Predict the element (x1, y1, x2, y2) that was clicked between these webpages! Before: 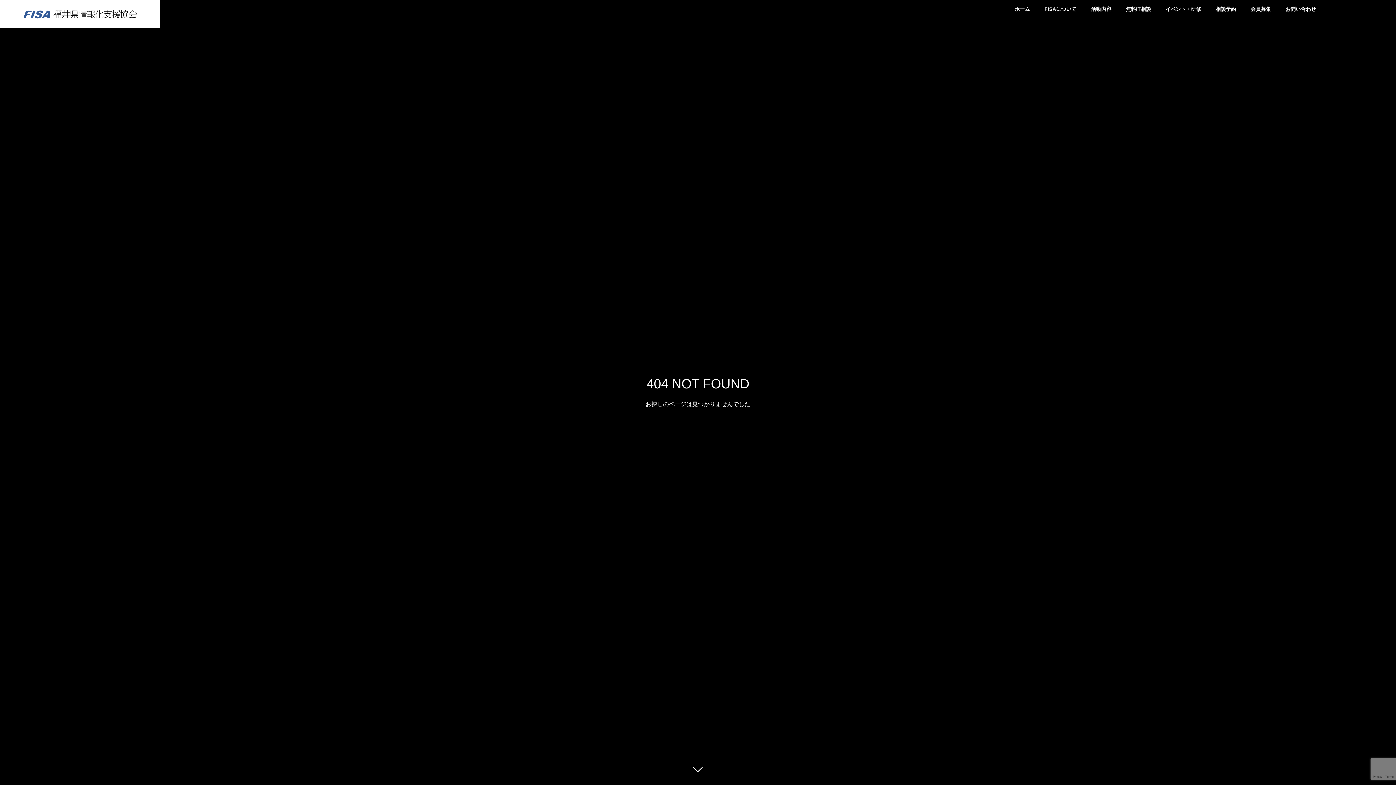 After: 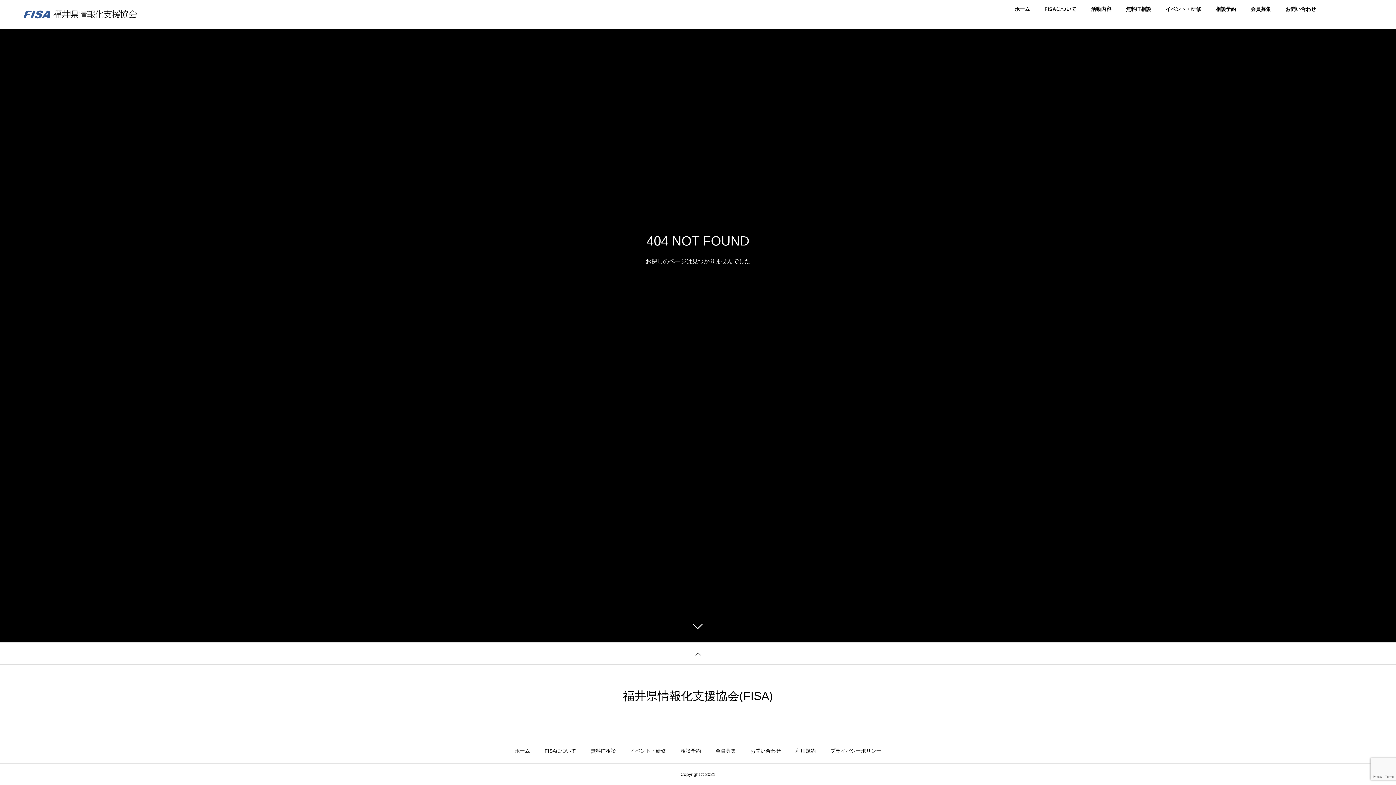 Action: bbox: (687, 760, 709, 781)